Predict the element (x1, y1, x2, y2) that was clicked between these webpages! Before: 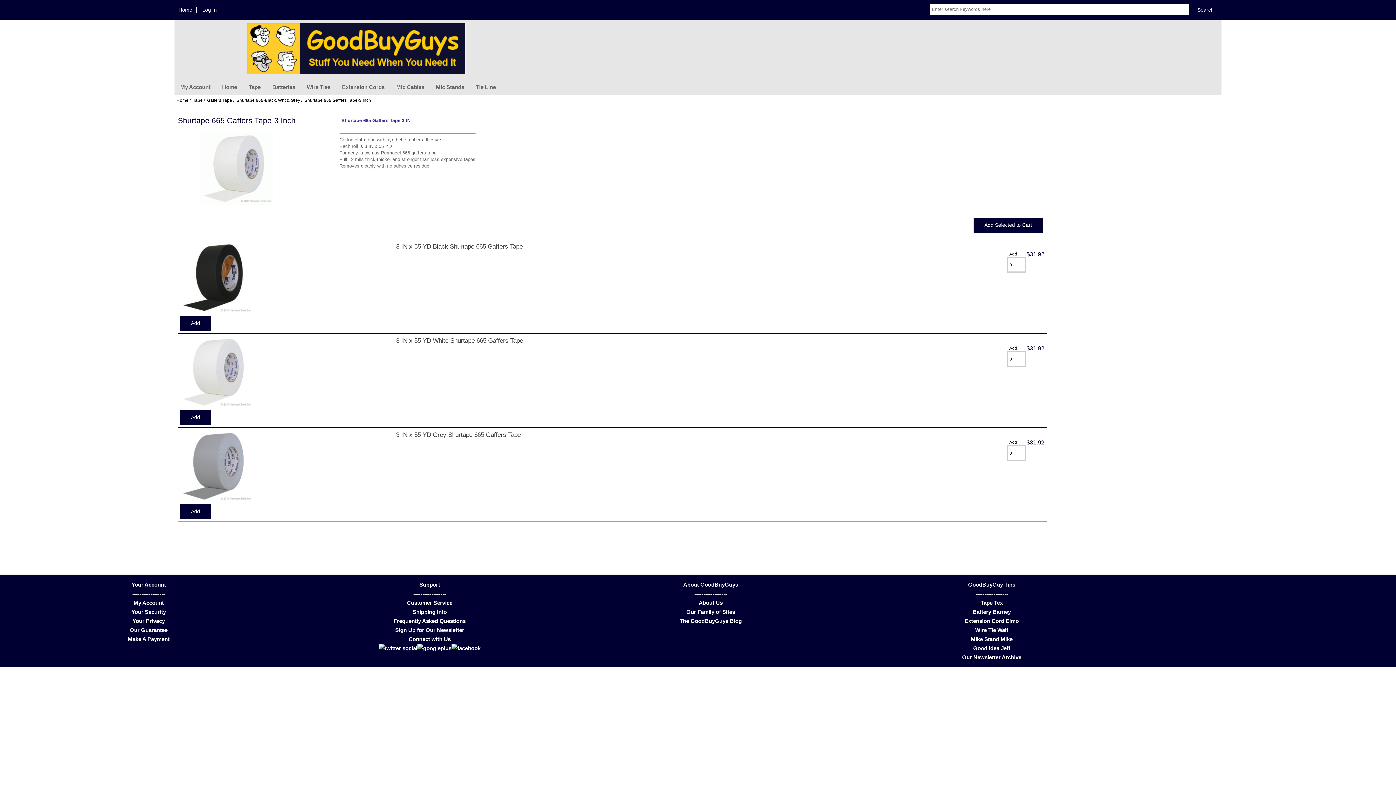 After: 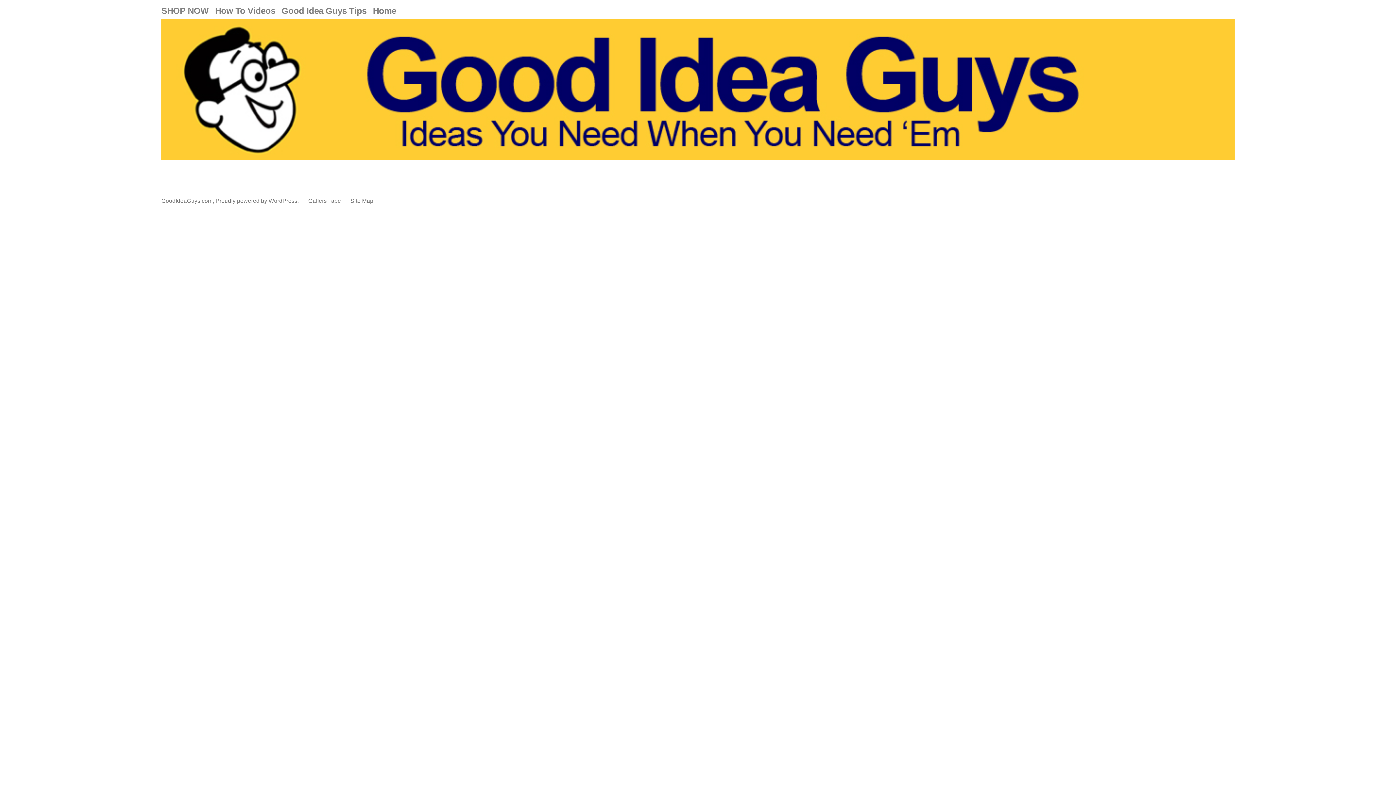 Action: label: Mike Stand Mike bbox: (971, 636, 1012, 642)